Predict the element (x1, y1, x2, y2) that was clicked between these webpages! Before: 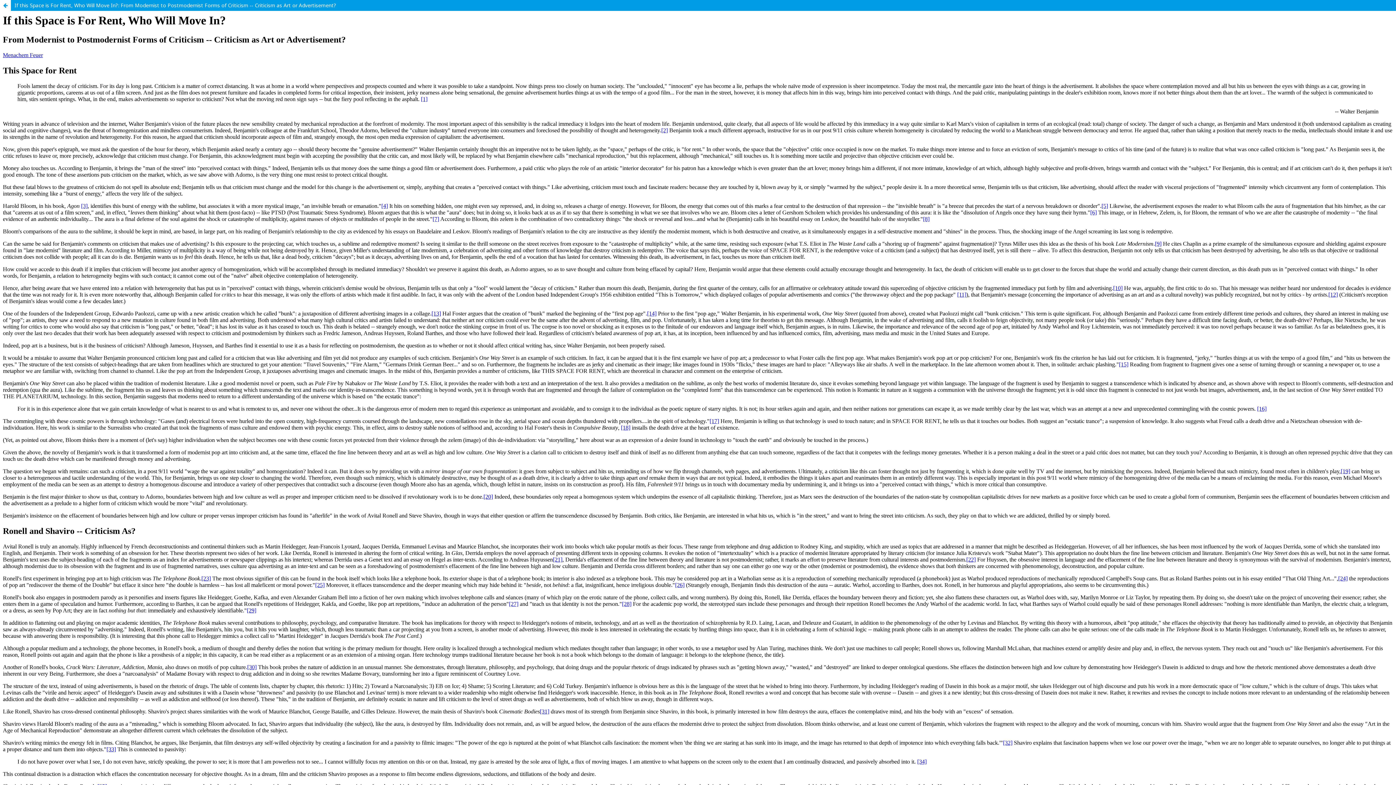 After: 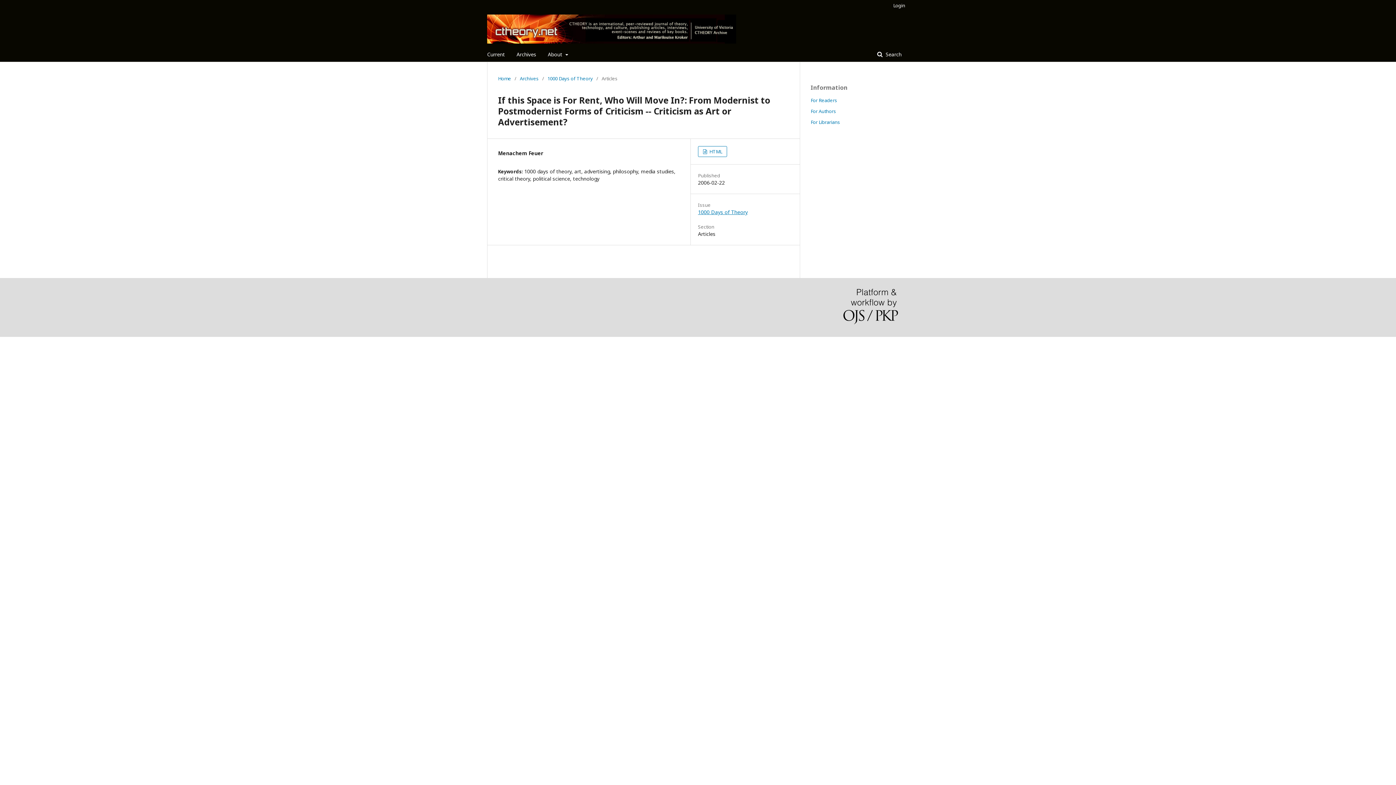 Action: bbox: (0, 0, 1396, 10) label: If this Space is For Rent, Who Will Move In?: From Modernist to Postmodernist Forms of Criticism -- Criticism as Art or Advertisement?